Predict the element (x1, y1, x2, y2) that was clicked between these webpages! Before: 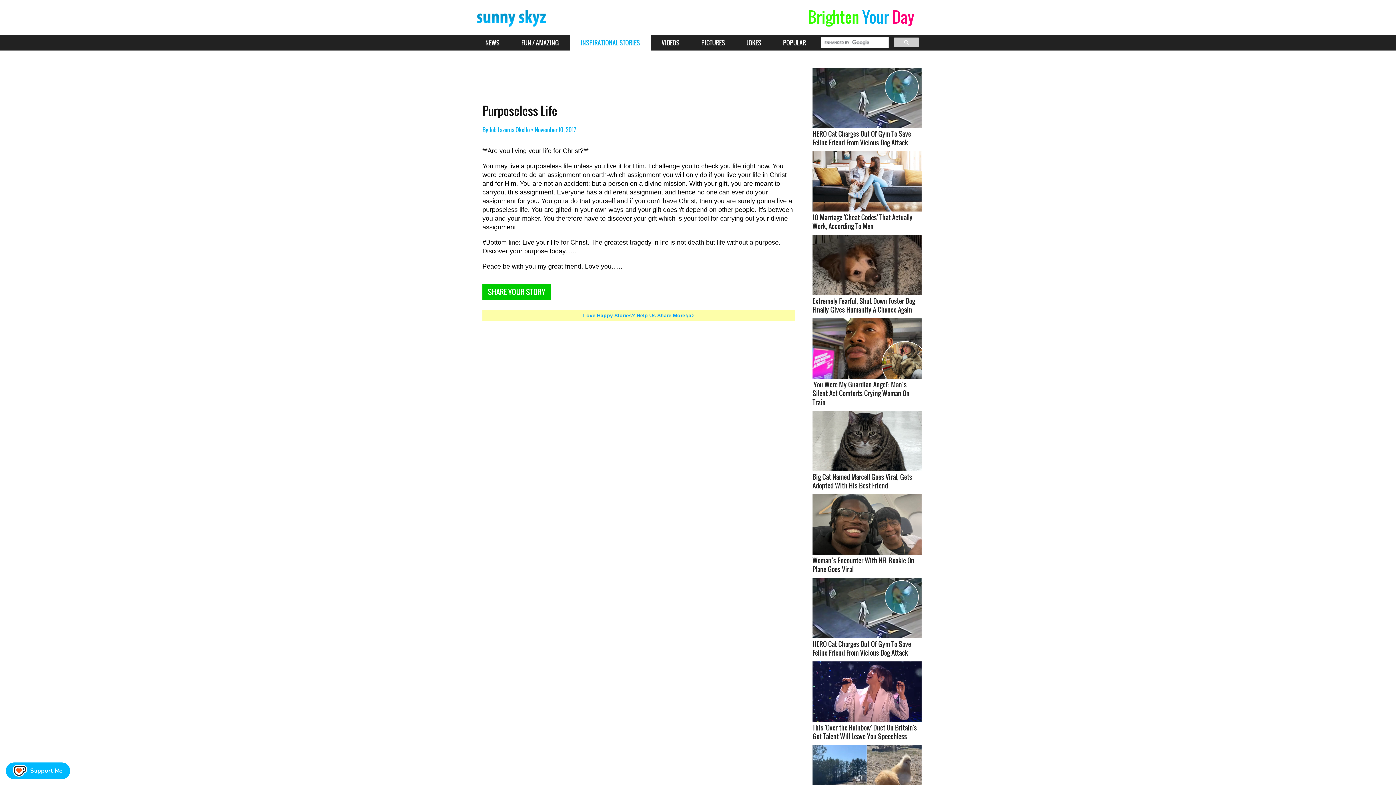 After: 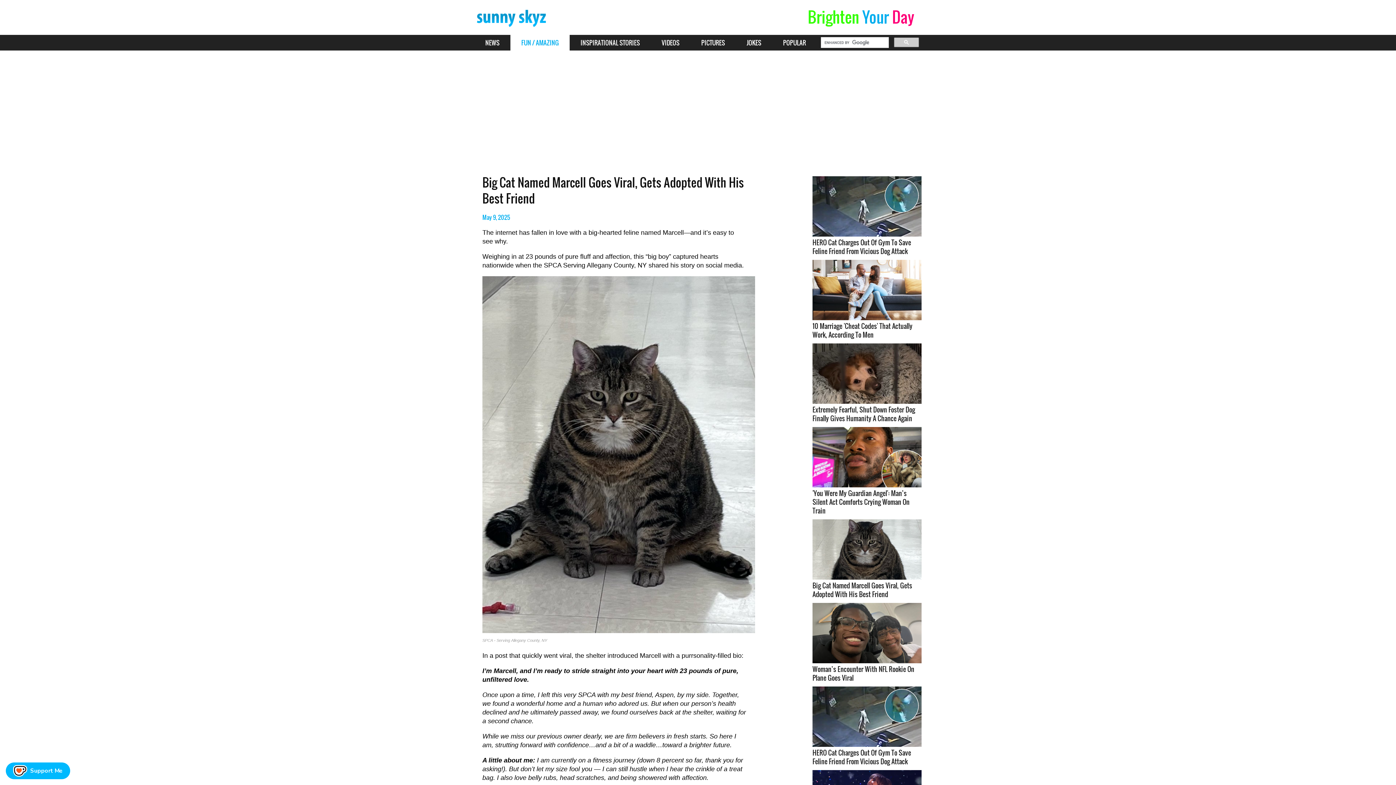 Action: bbox: (812, 410, 921, 490) label: Big Cat Named Marcell Goes Viral, Gets Adopted With His Best Friend